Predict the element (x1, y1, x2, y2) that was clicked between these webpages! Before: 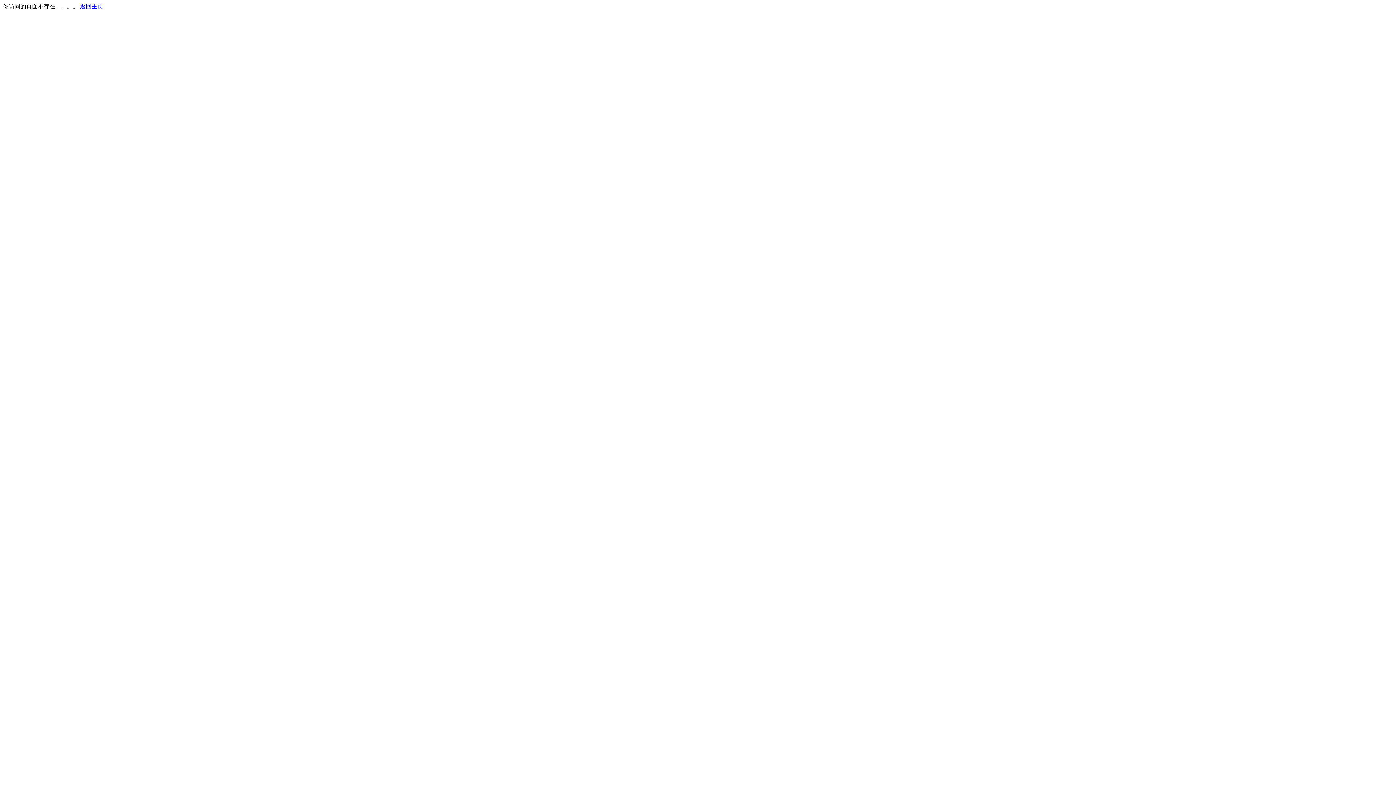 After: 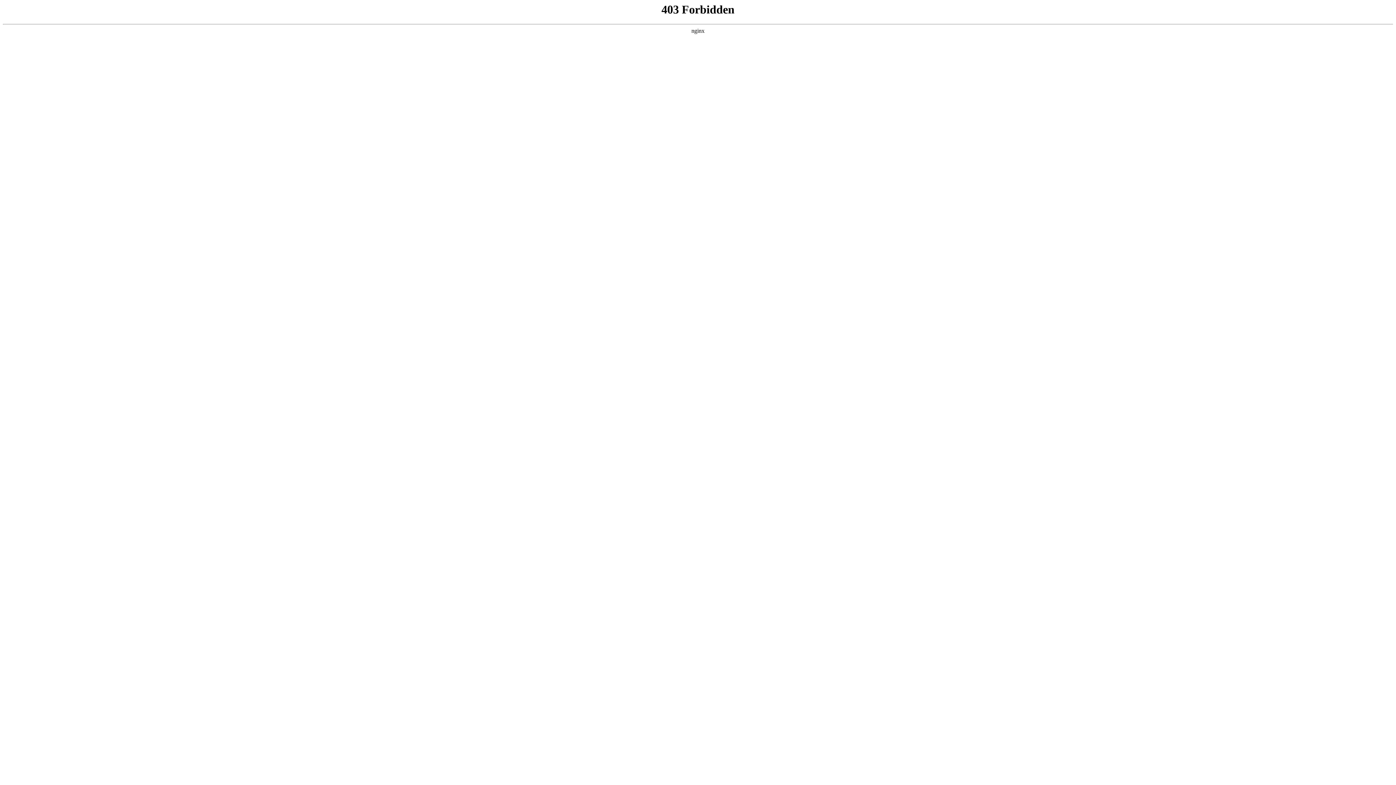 Action: bbox: (80, 3, 103, 9) label: 返回主页